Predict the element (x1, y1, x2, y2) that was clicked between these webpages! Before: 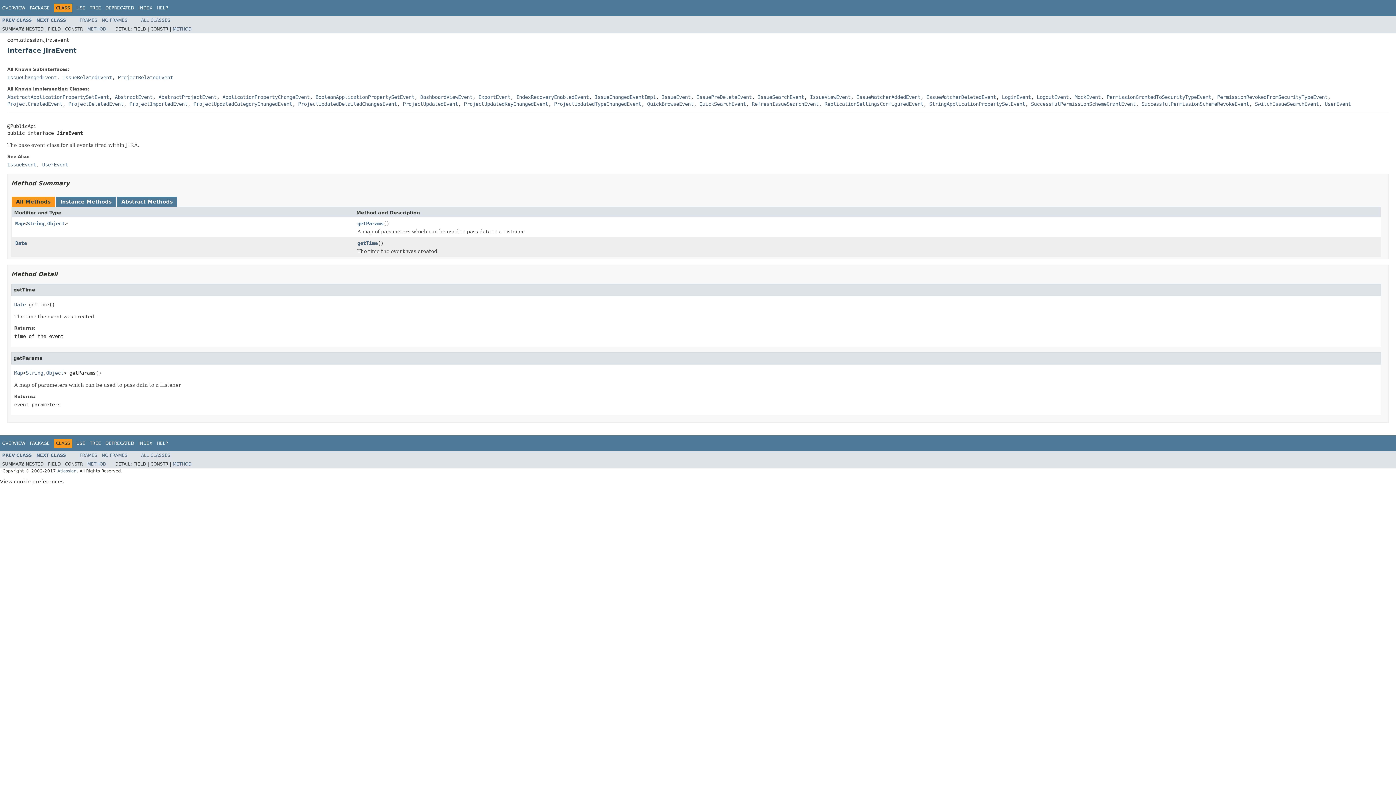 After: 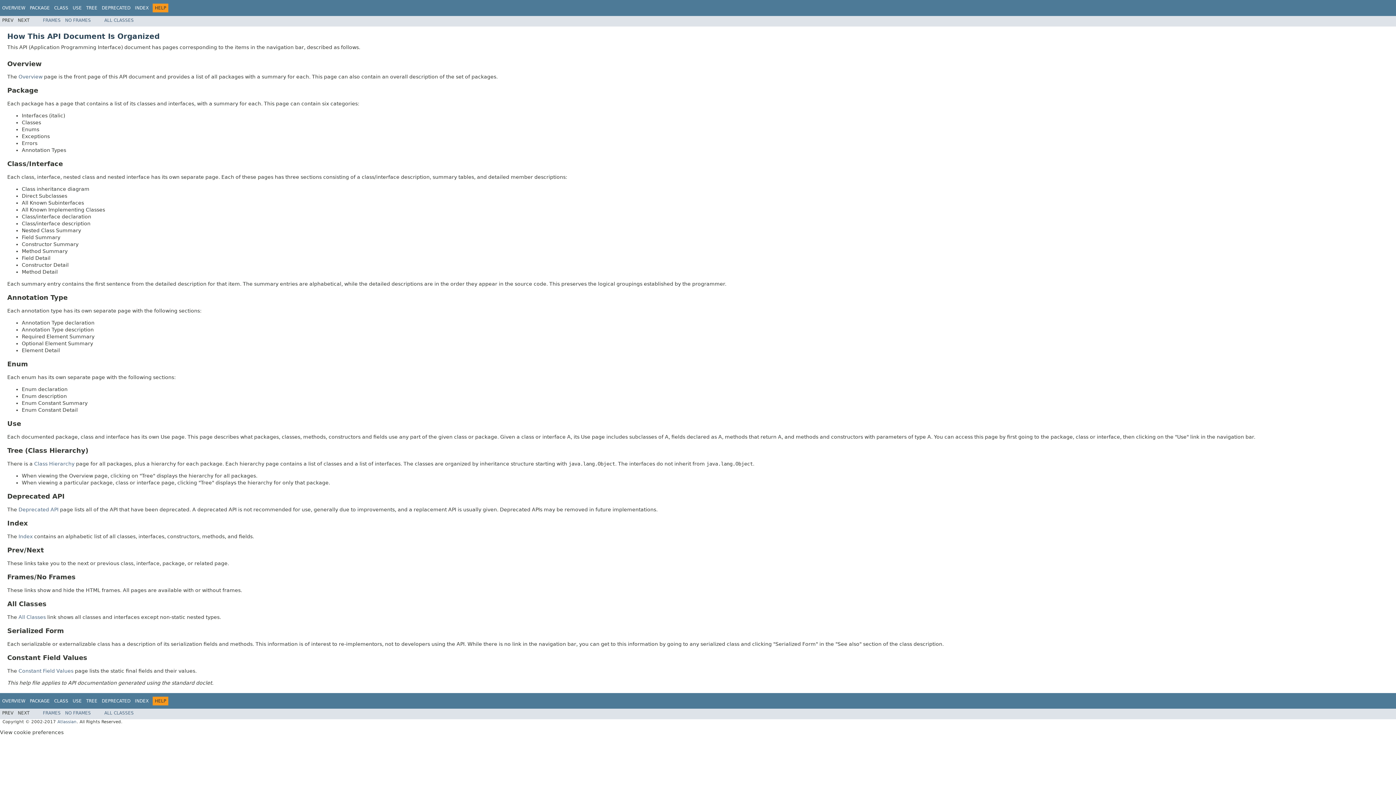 Action: bbox: (156, 5, 168, 10) label: HELP